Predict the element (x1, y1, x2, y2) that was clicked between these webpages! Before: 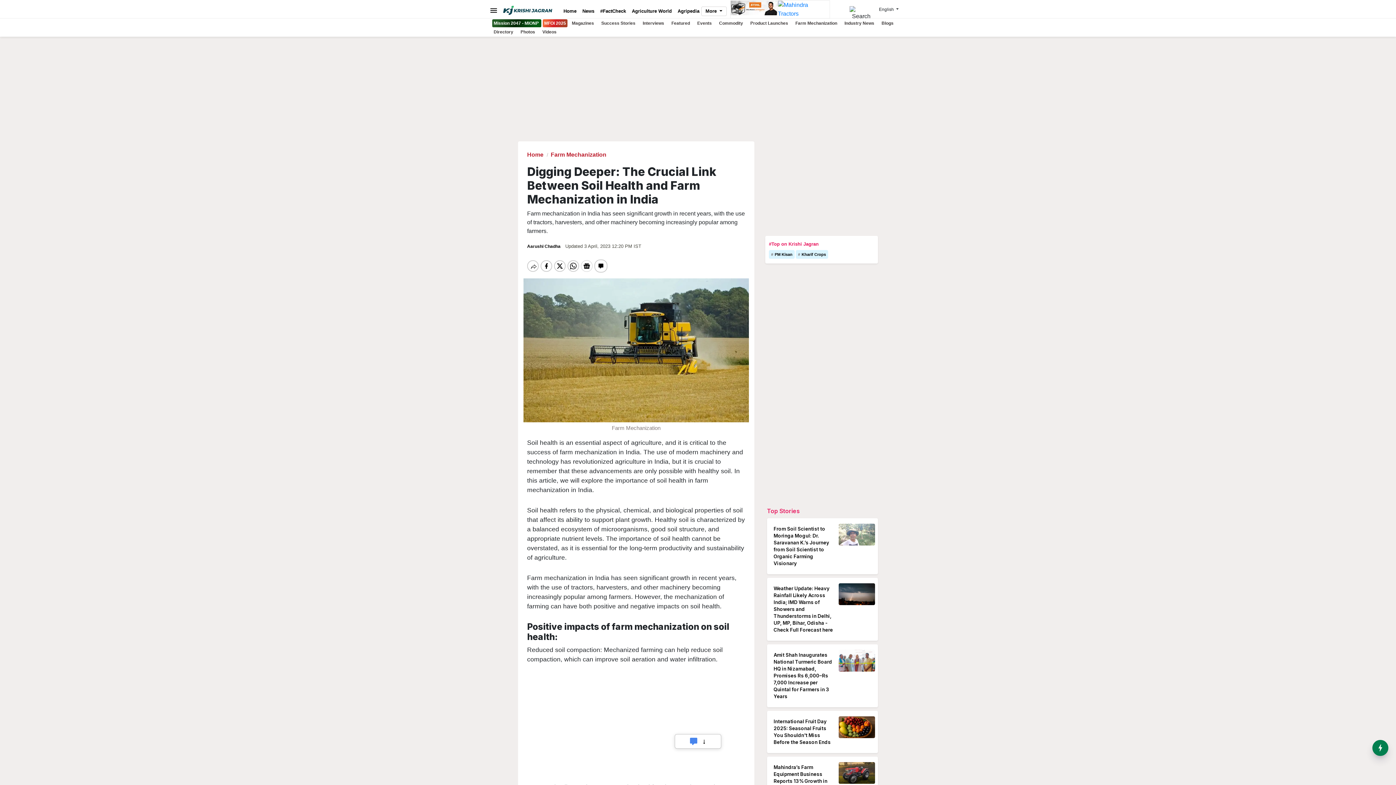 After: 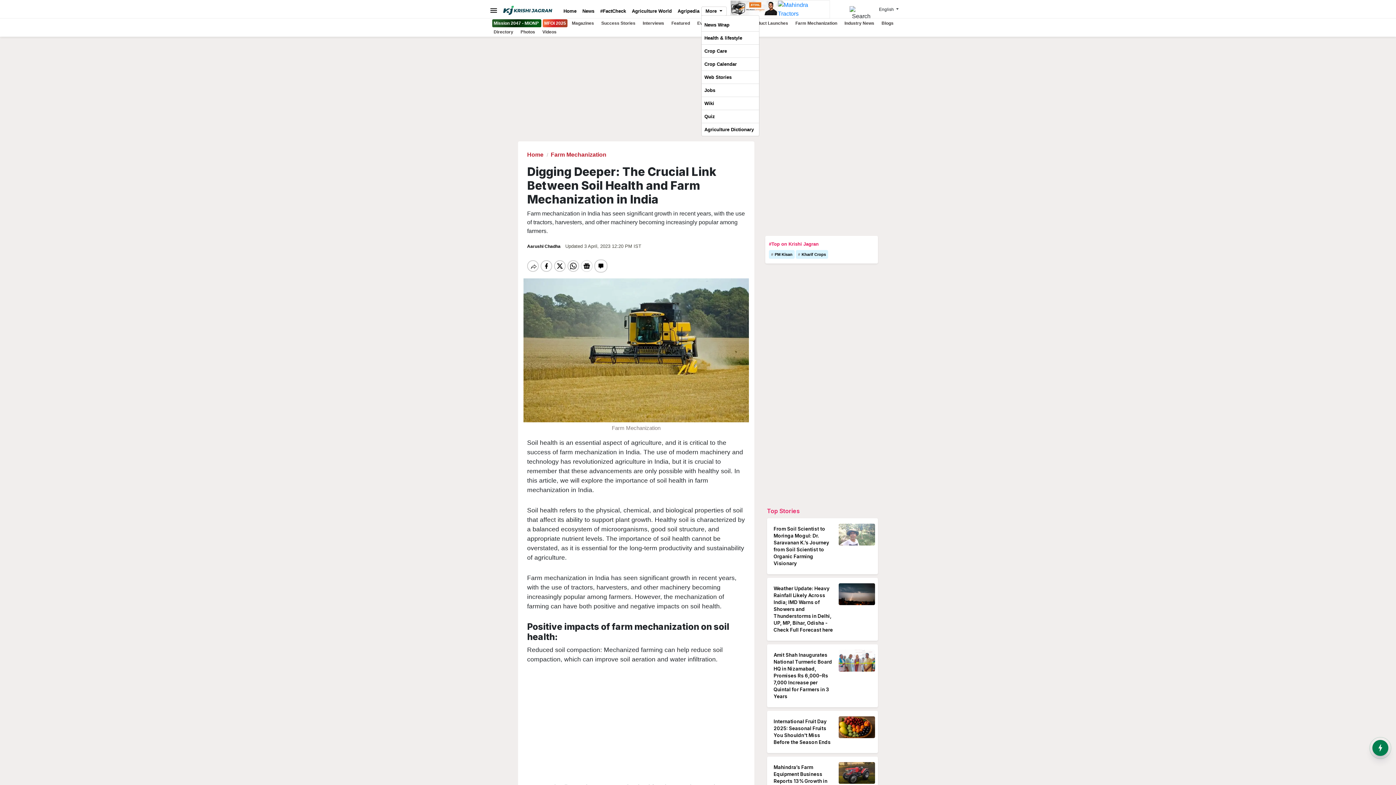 Action: label: More  bbox: (701, 7, 726, 15)